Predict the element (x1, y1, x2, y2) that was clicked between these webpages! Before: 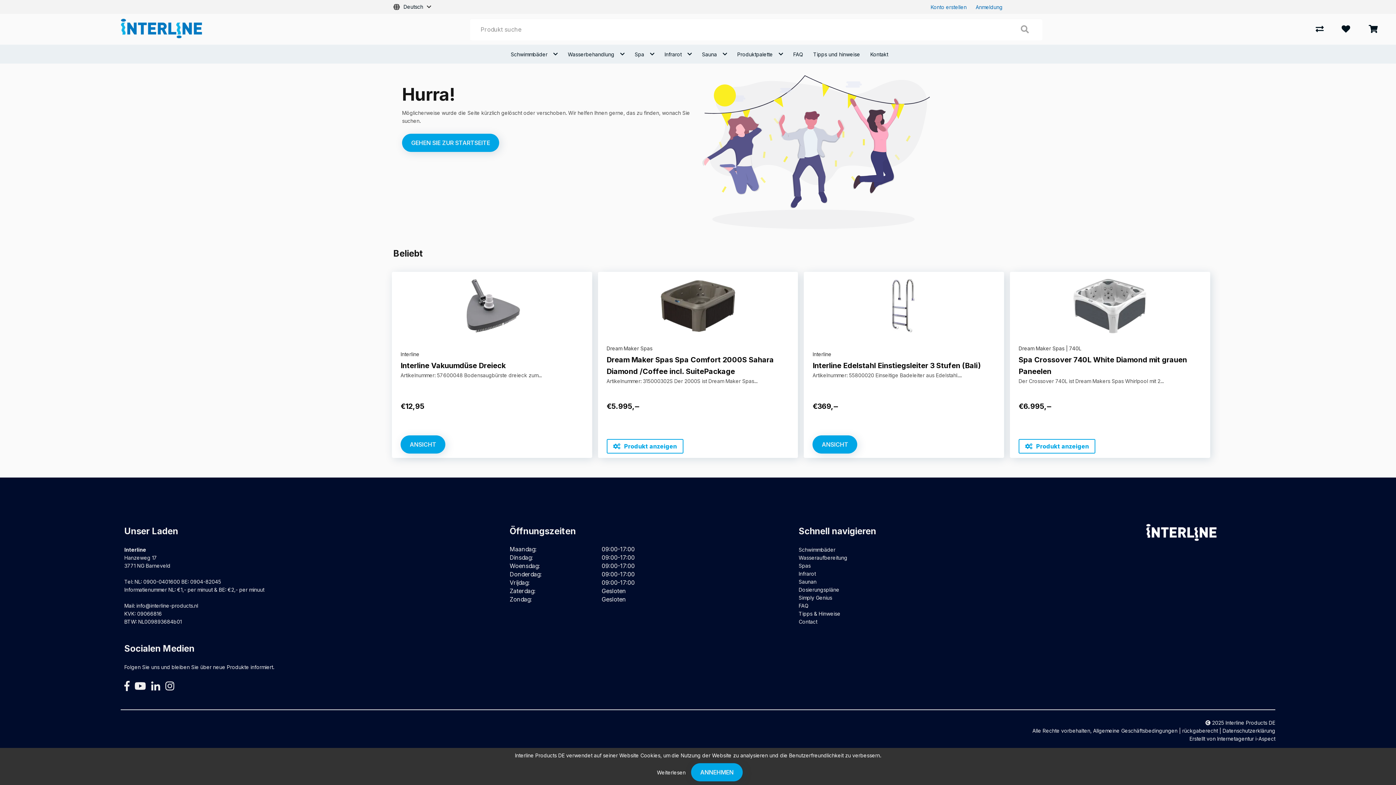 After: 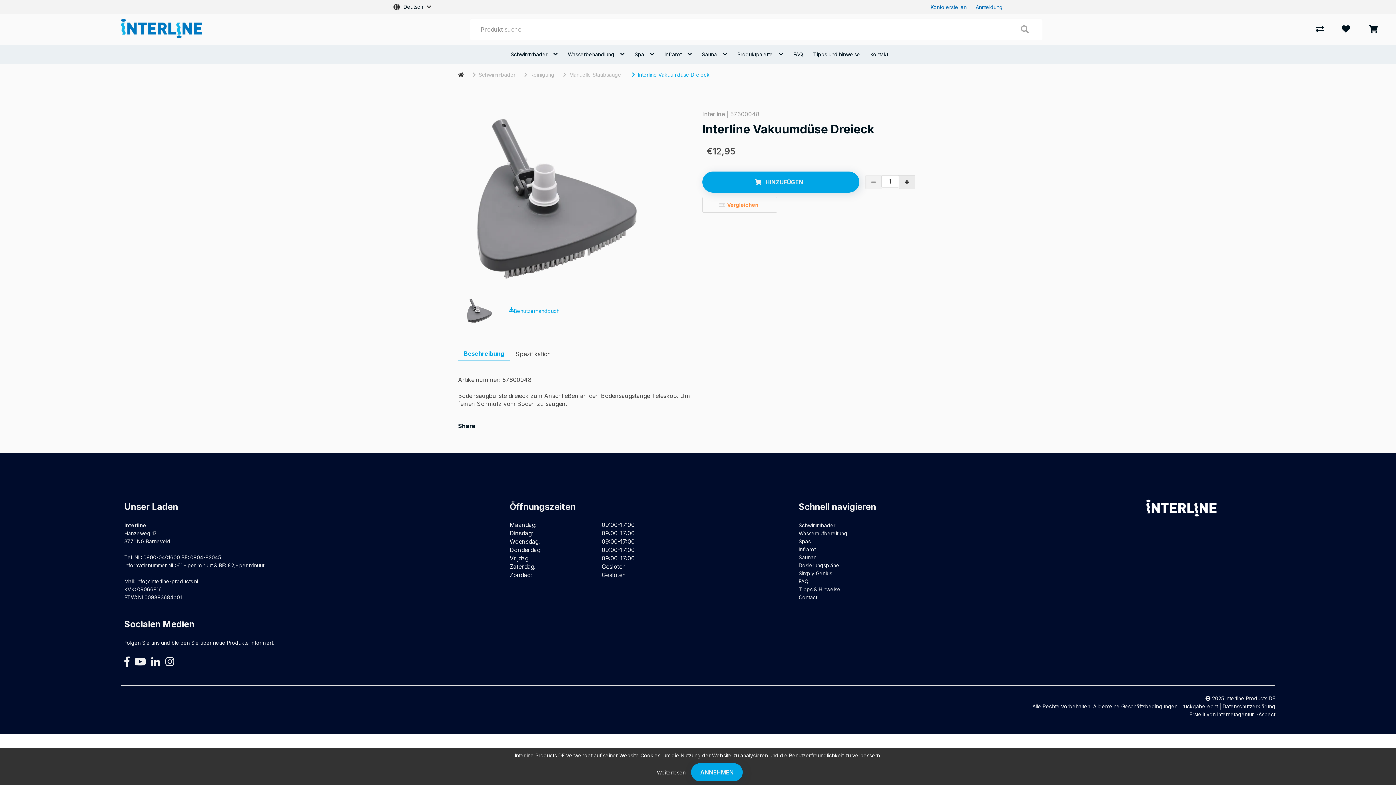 Action: bbox: (400, 360, 583, 371) label: Interline Vakuumdüse Dreieck